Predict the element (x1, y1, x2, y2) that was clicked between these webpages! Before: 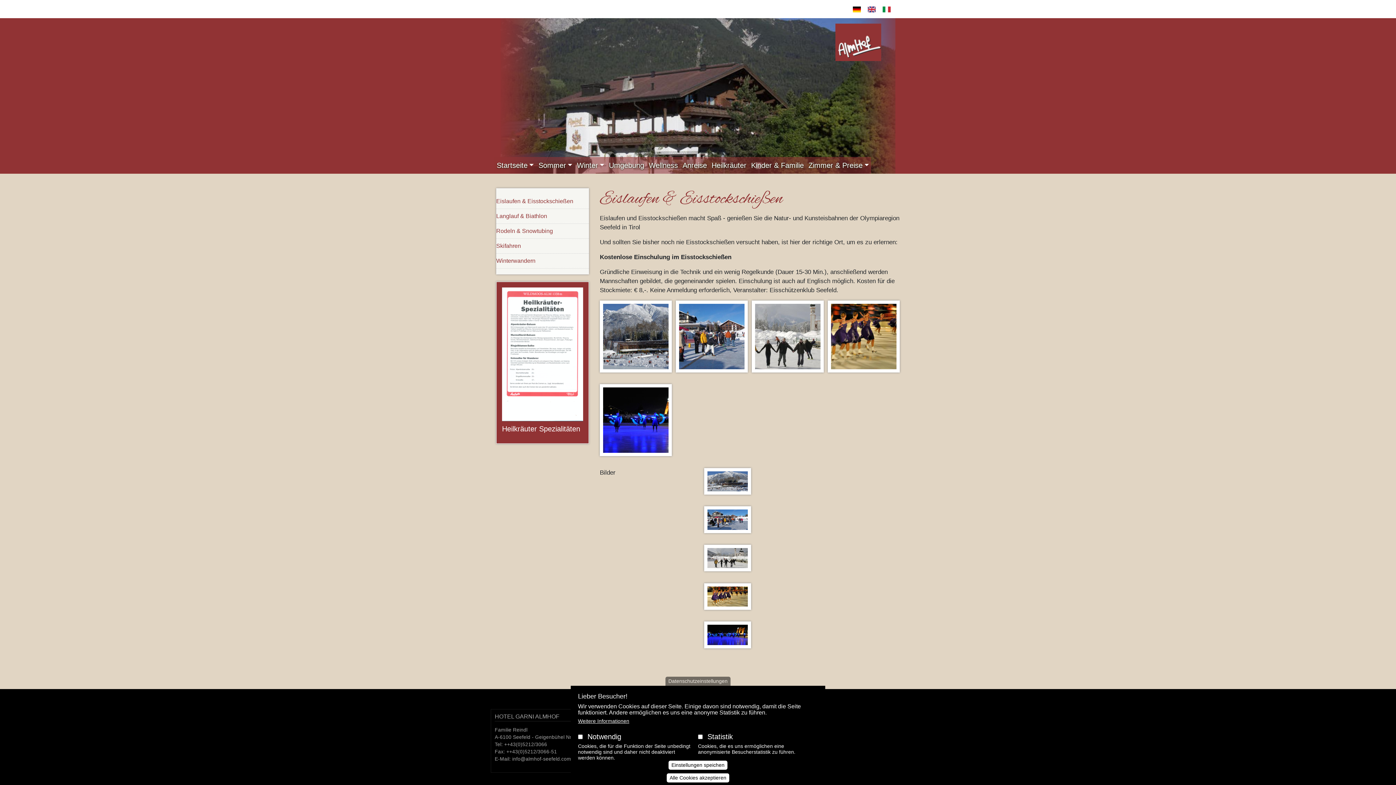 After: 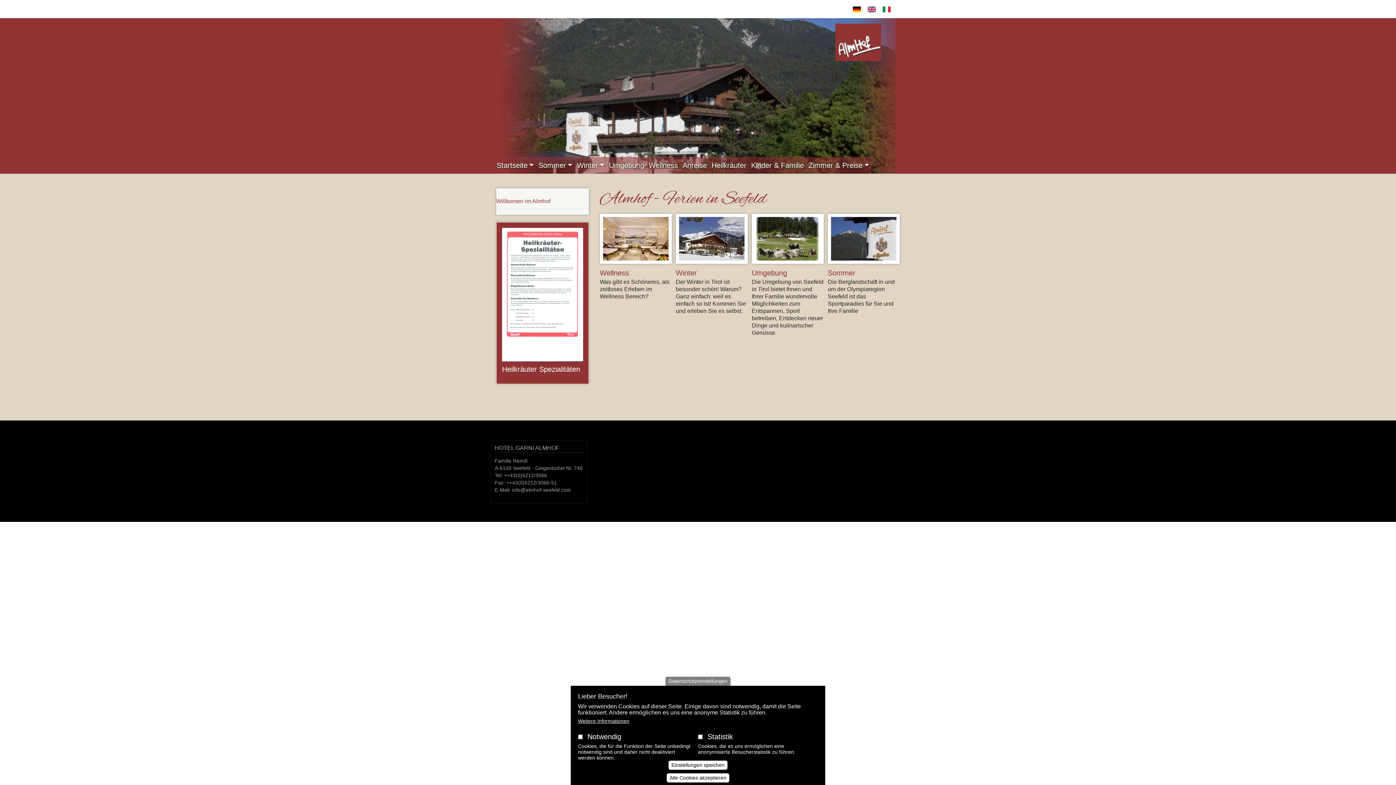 Action: bbox: (835, 21, 881, 170)